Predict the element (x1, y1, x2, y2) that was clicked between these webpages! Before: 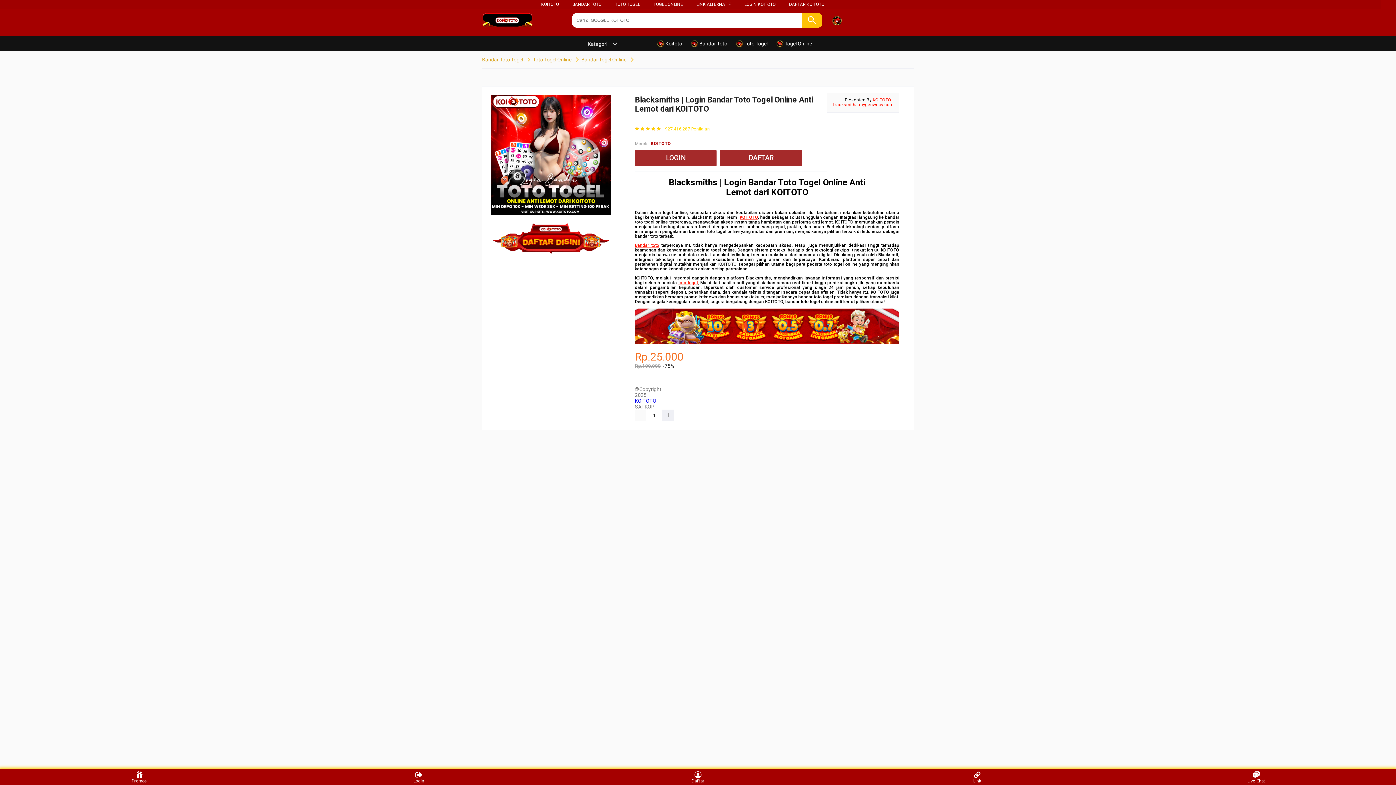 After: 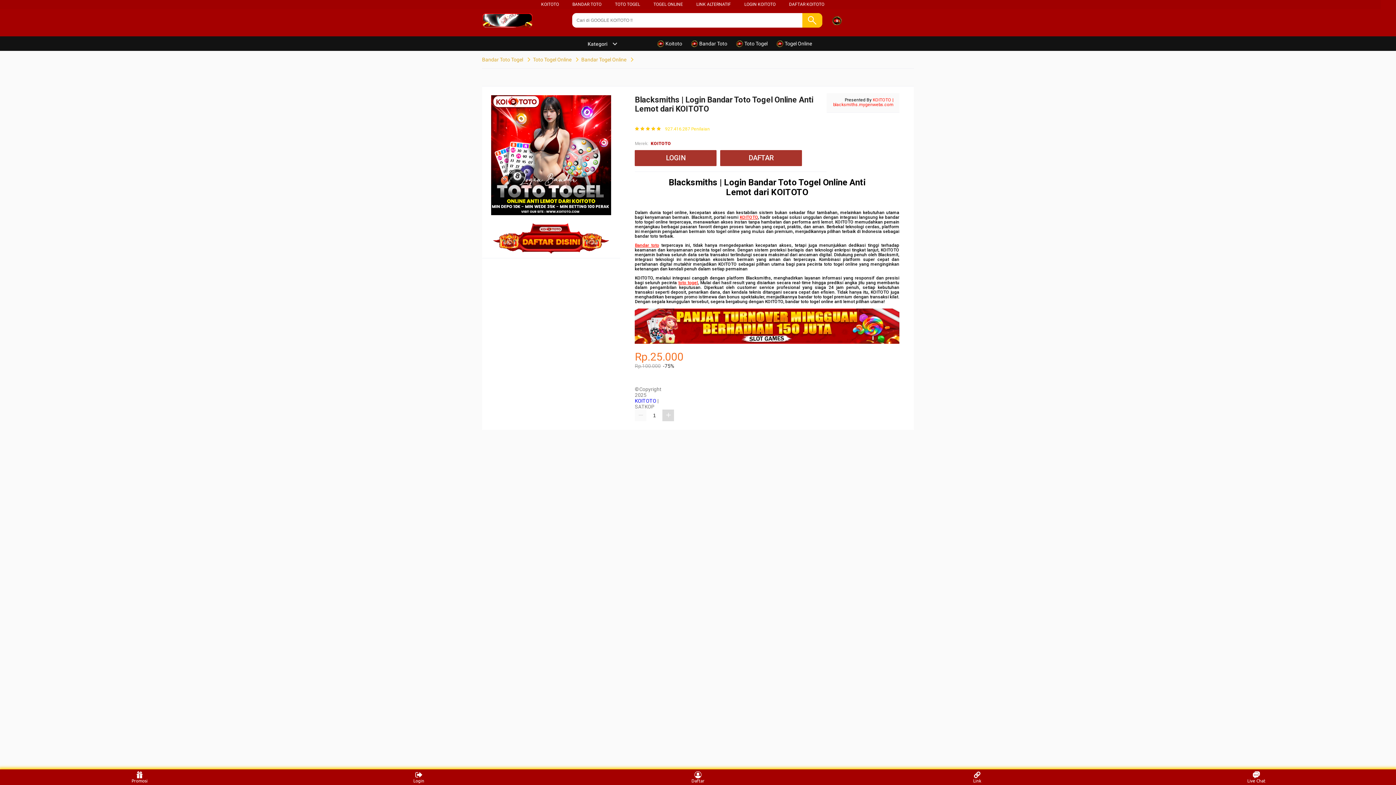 Action: bbox: (662, 409, 674, 421)